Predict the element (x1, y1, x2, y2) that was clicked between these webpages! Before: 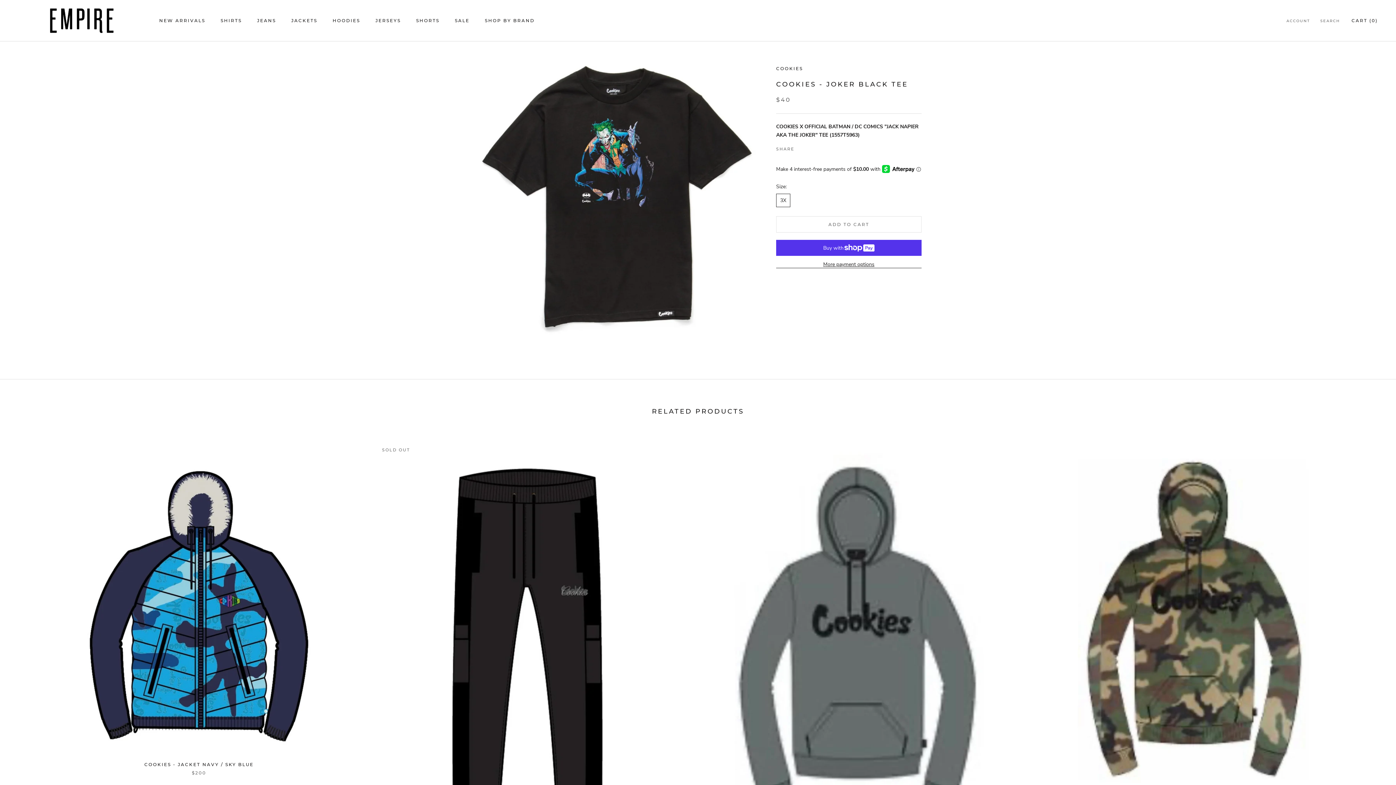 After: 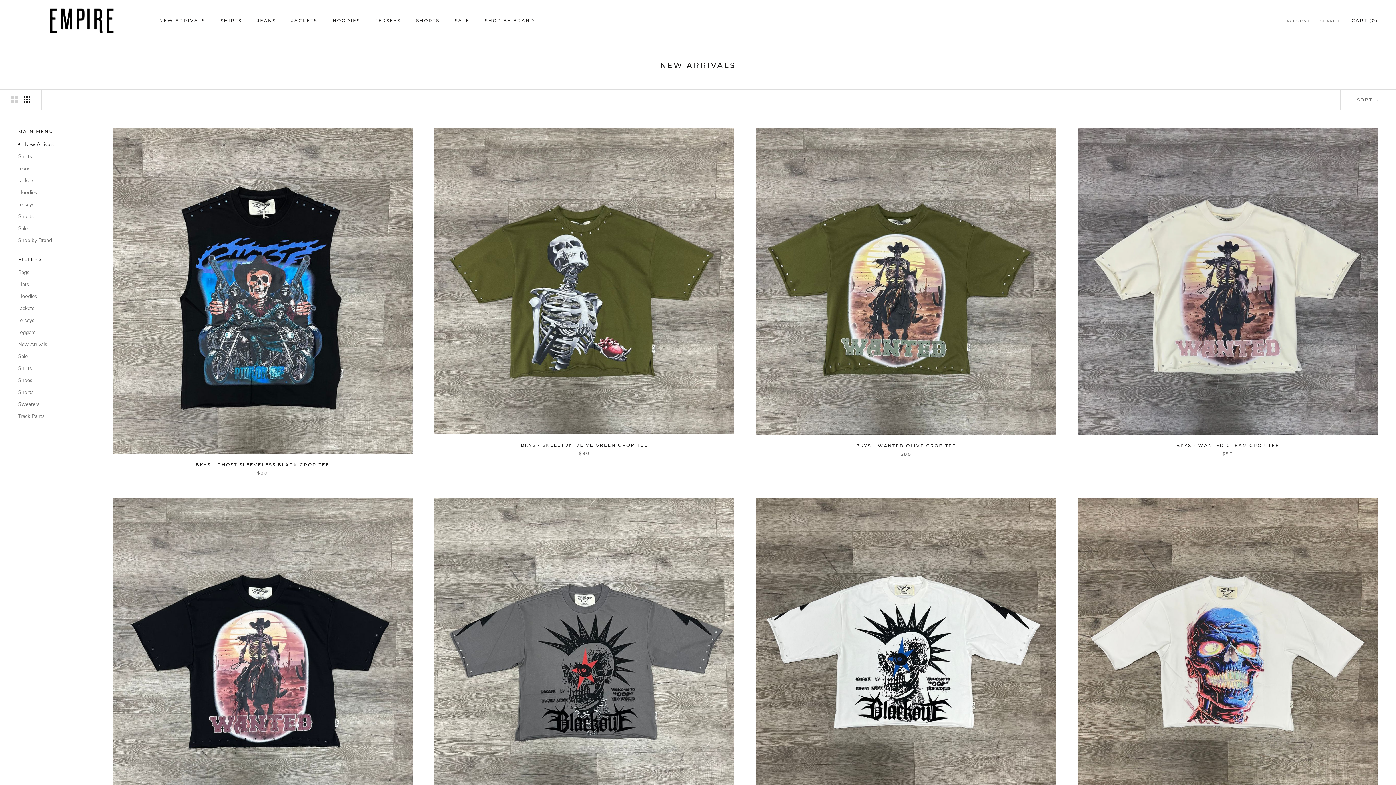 Action: label: NEW ARRIVALS
NEW ARRIVALS bbox: (159, 17, 205, 23)